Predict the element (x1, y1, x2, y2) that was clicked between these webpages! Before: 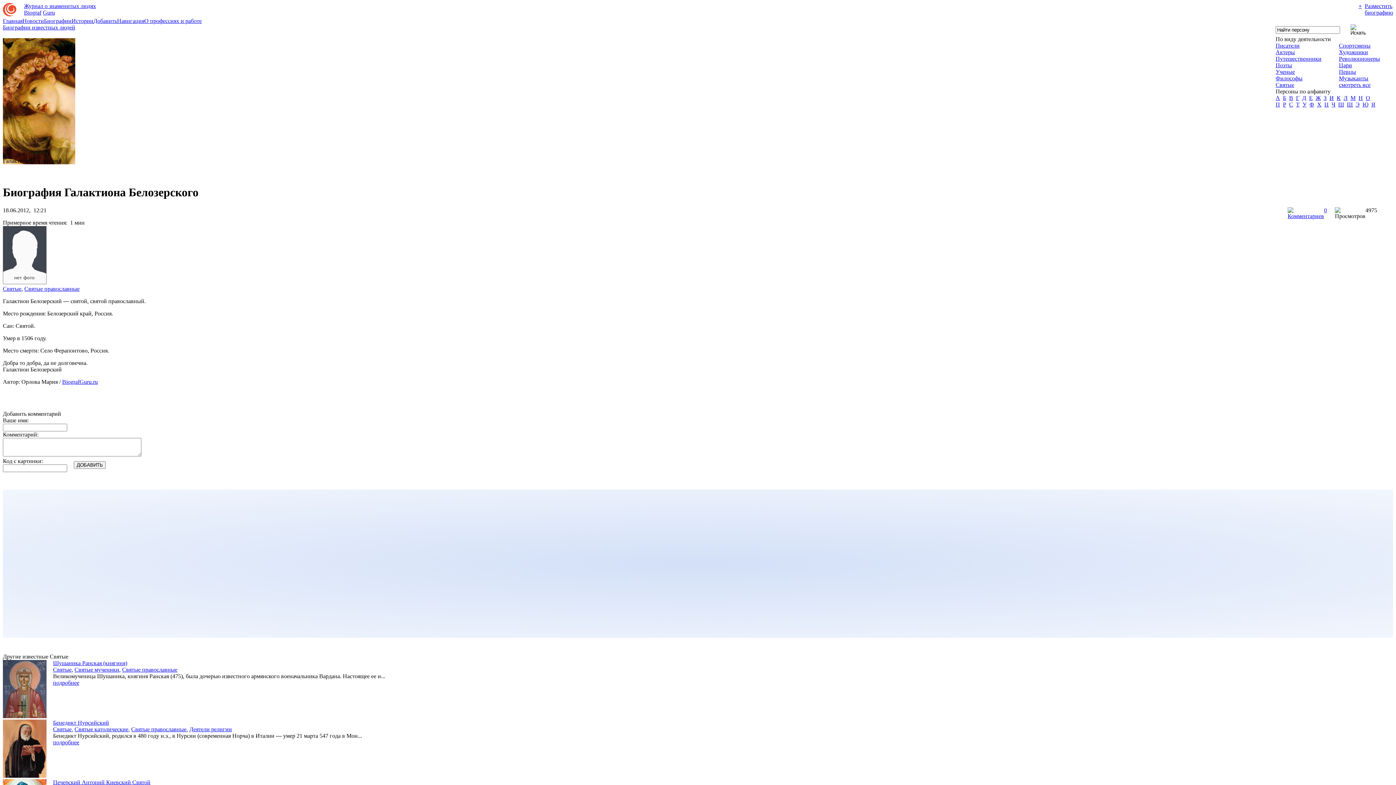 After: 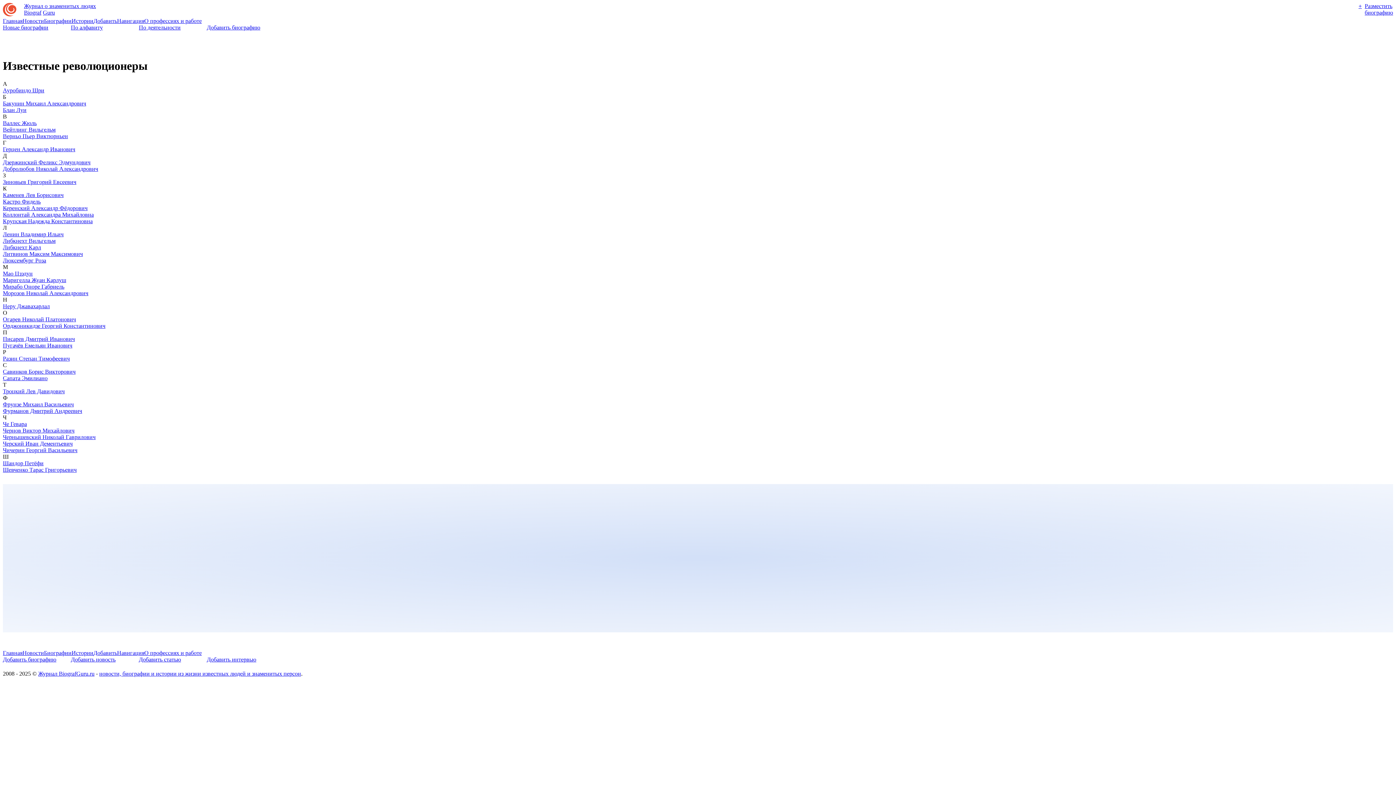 Action: label: Революционеры bbox: (1339, 55, 1380, 61)